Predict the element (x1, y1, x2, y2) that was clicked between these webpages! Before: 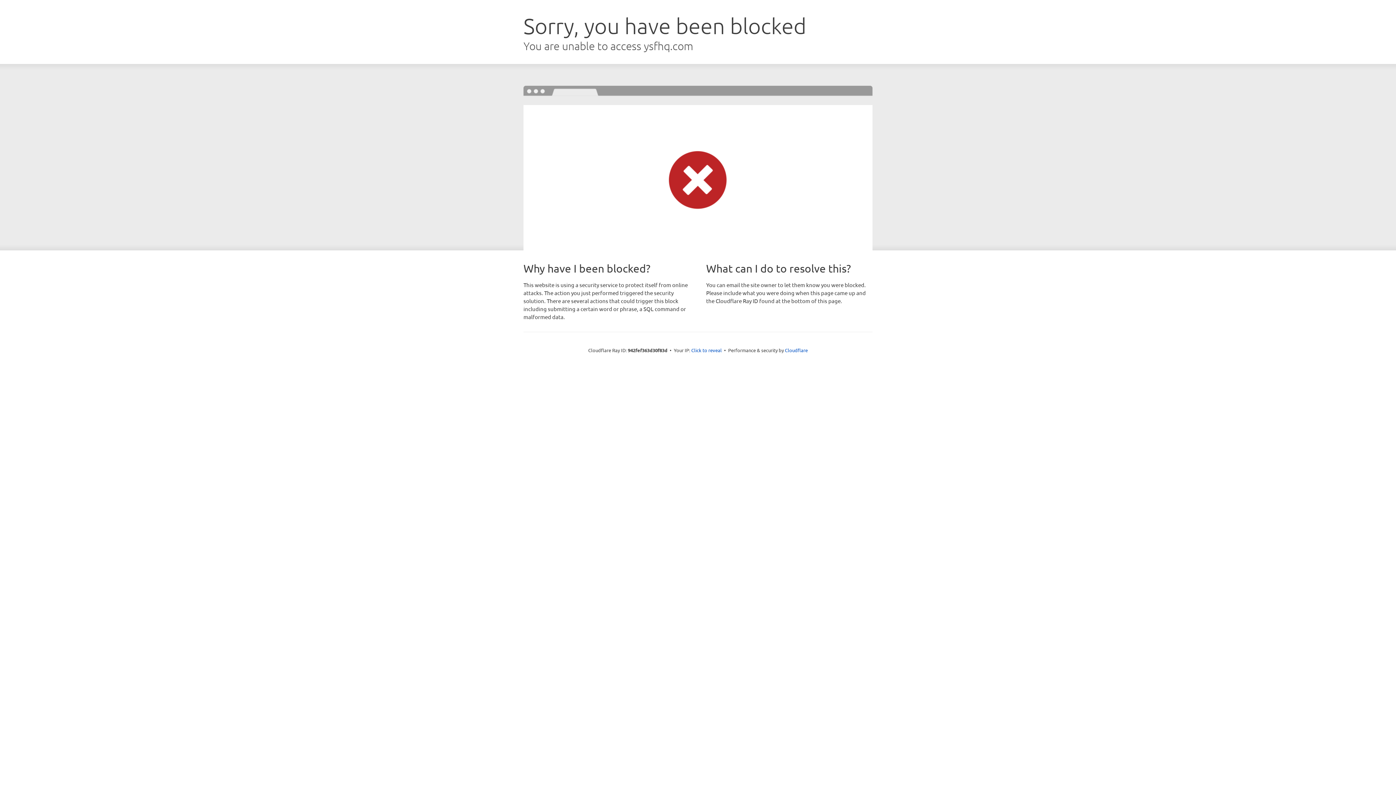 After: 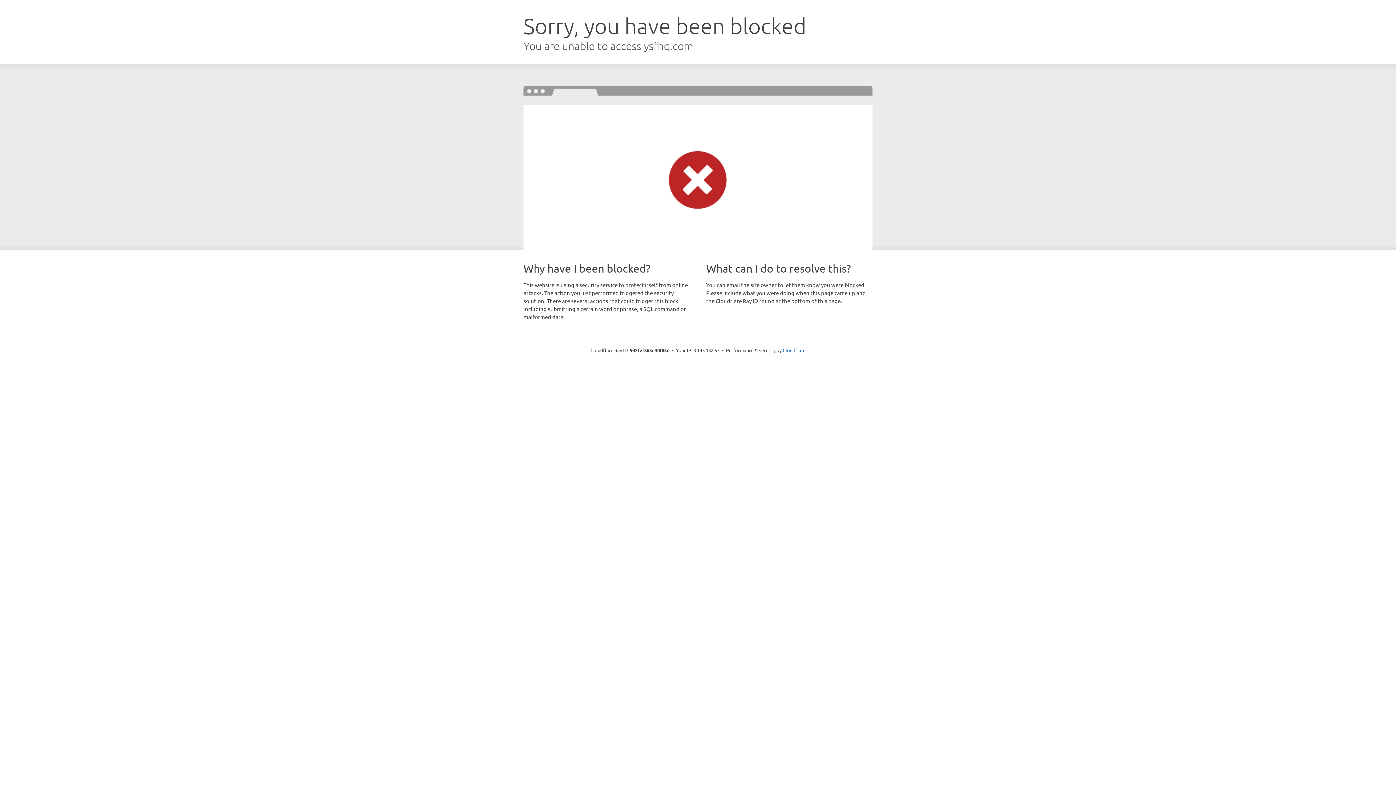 Action: label: Click to reveal bbox: (691, 346, 722, 353)